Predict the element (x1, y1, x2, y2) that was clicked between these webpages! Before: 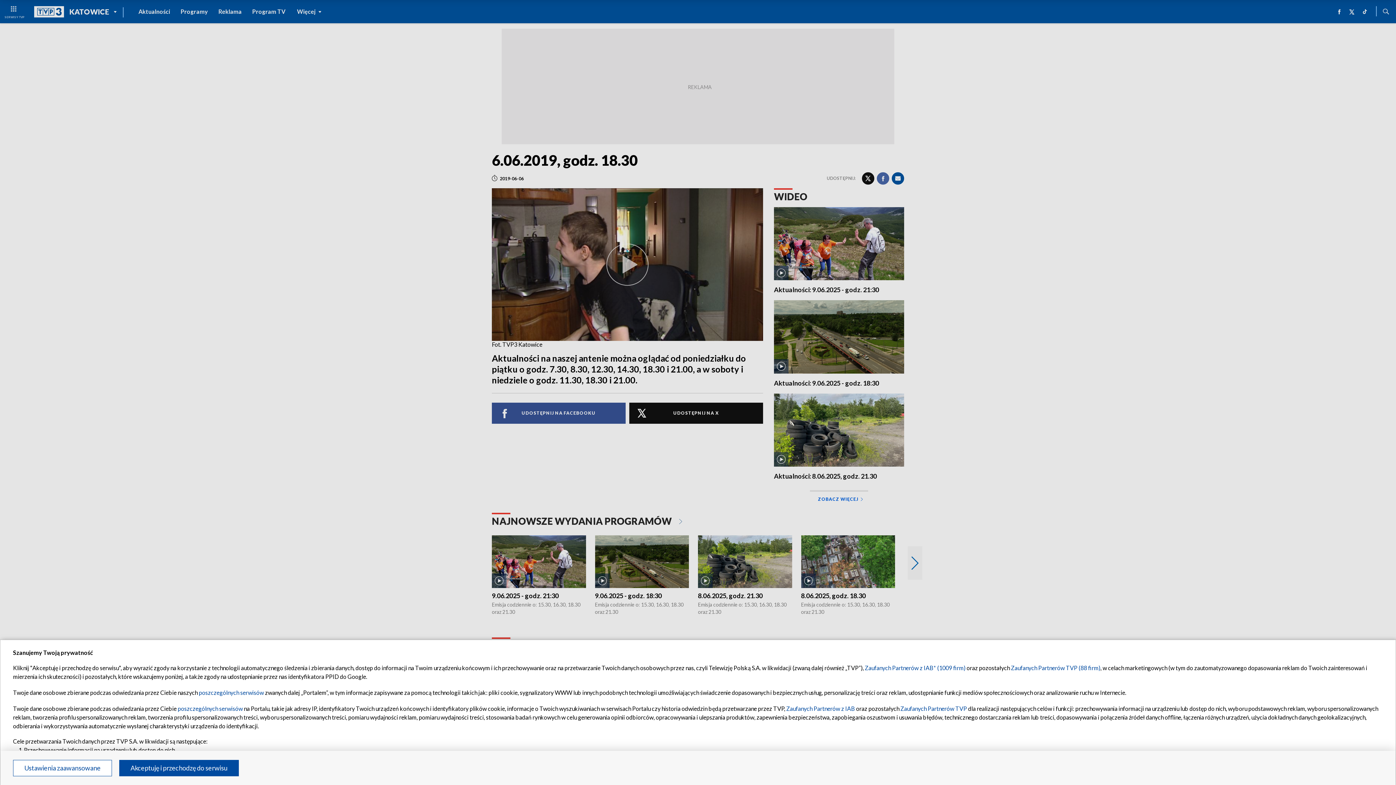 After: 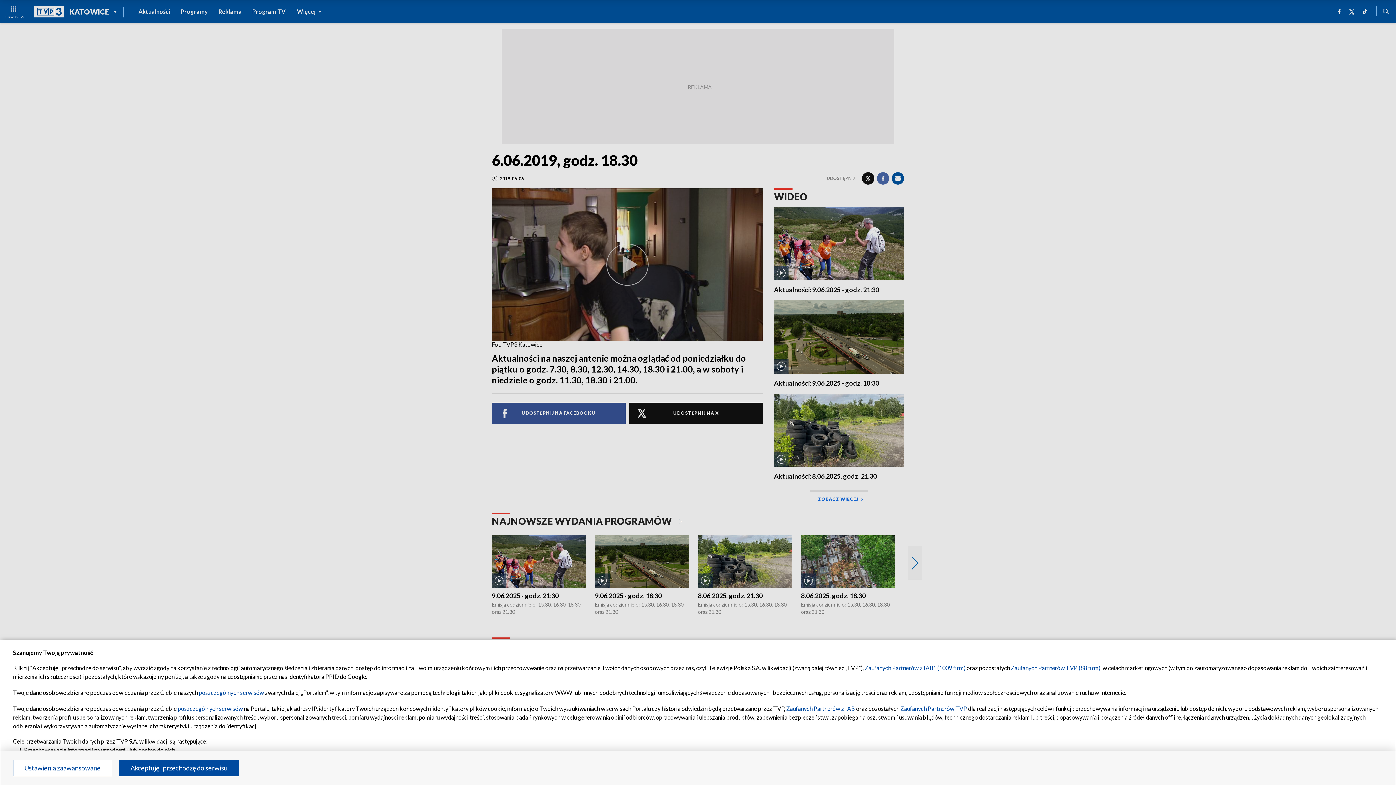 Action: label: Zaufanych Partnerów TVP bbox: (900, 705, 967, 712)